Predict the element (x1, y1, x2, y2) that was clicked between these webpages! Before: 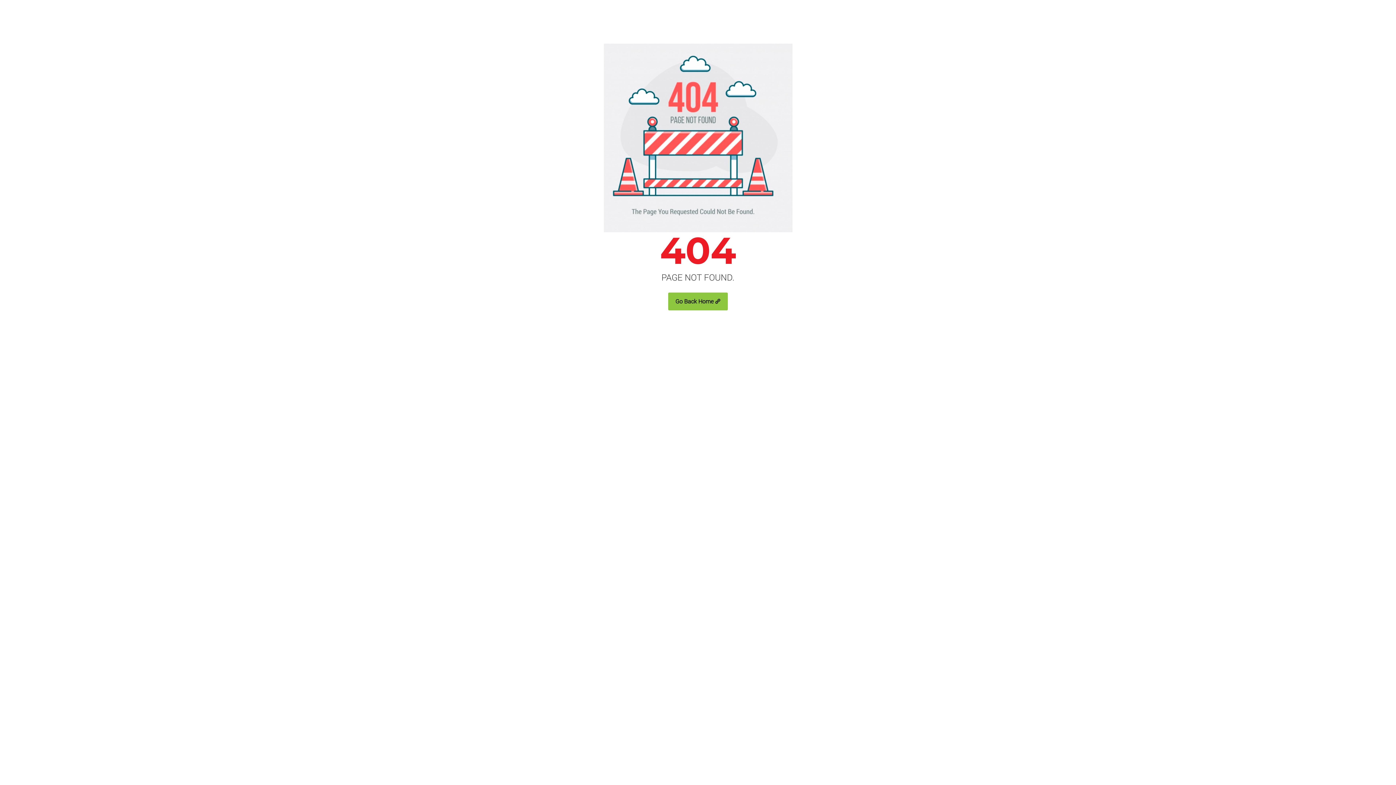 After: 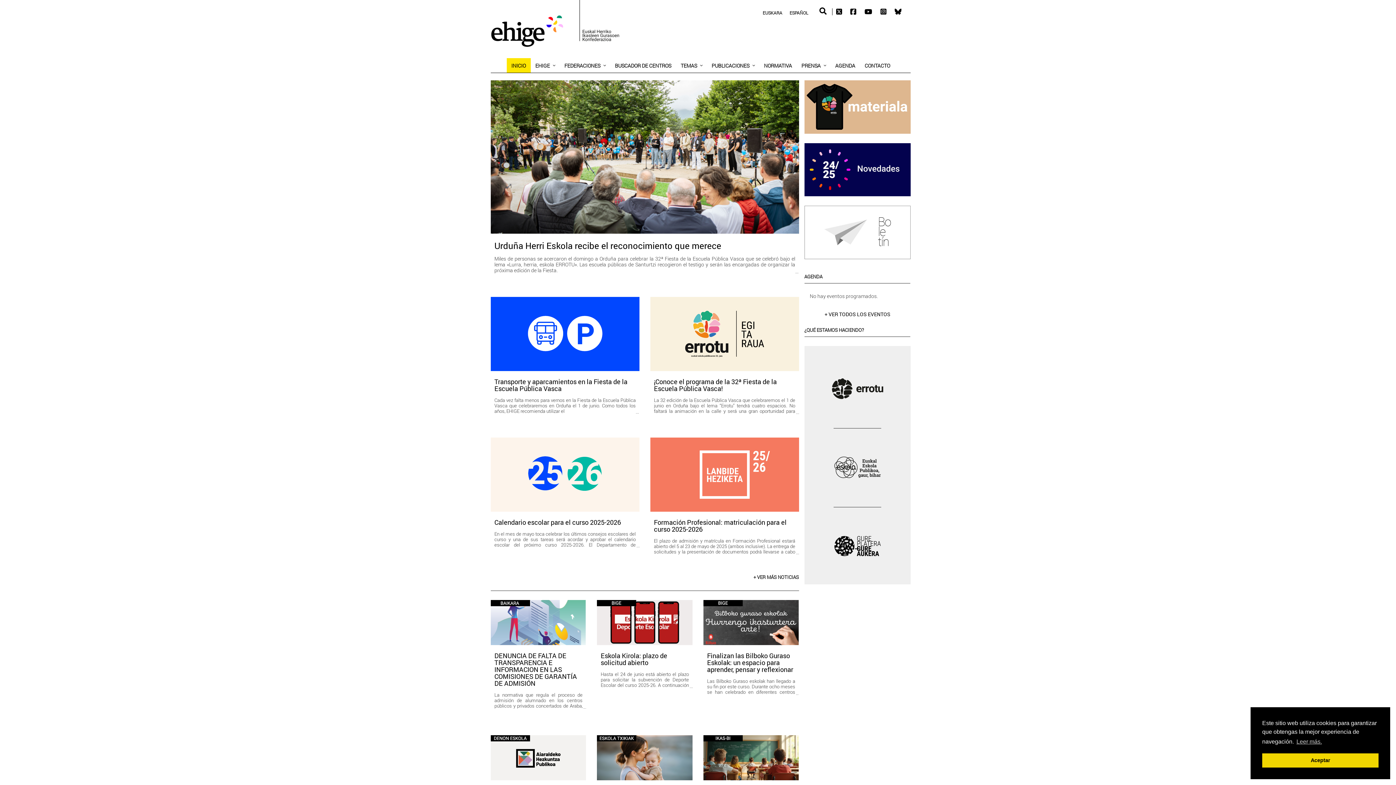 Action: label: Go Back Home bbox: (668, 292, 728, 310)